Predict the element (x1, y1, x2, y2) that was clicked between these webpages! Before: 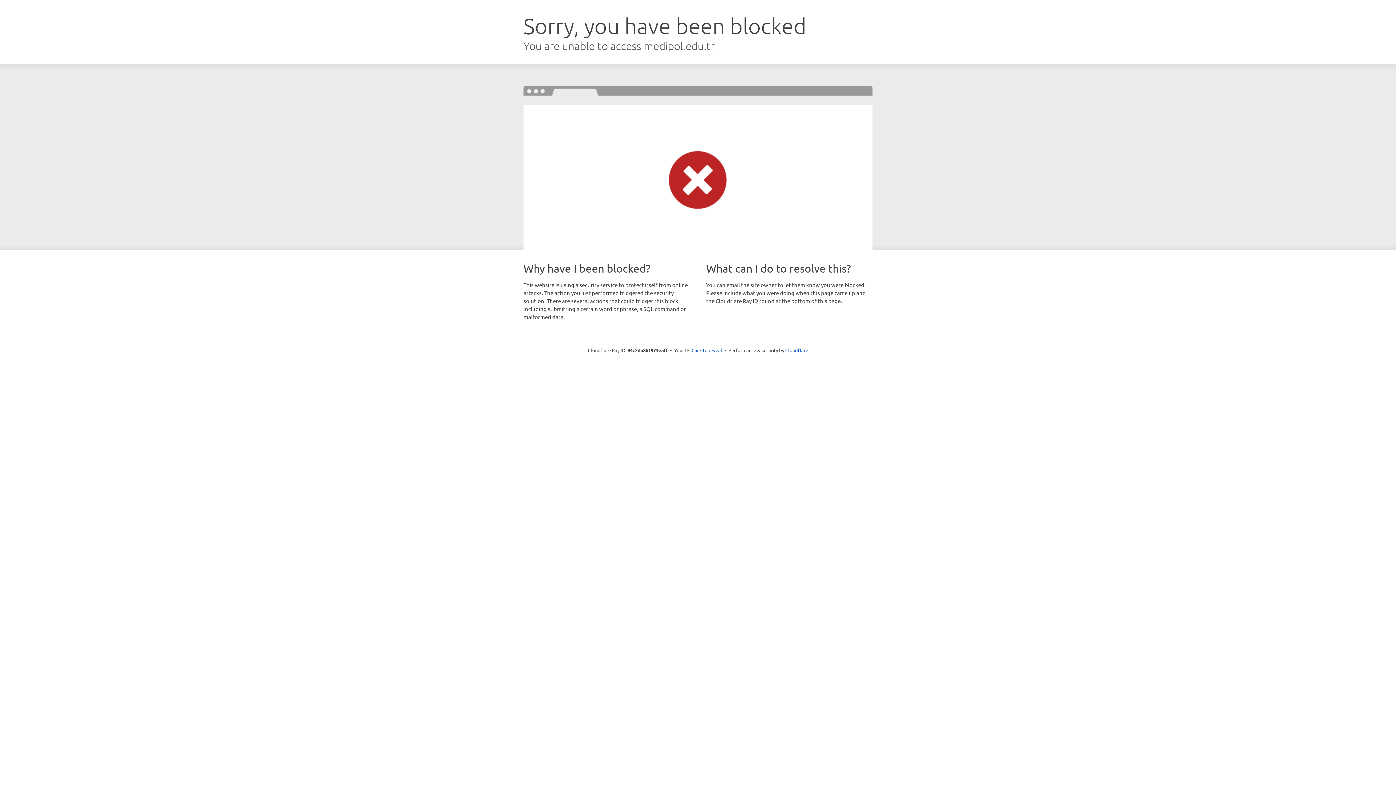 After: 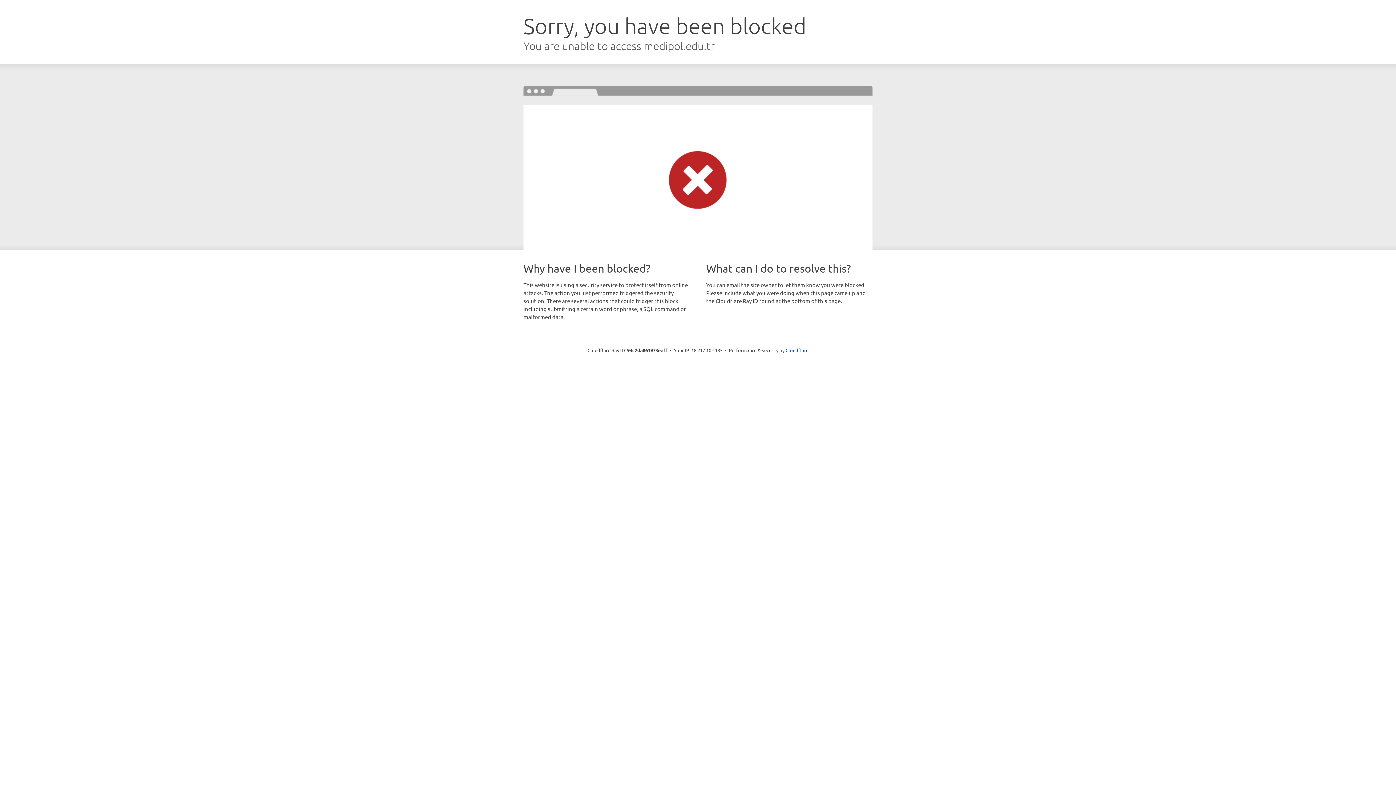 Action: label: Click to reveal bbox: (691, 346, 722, 353)